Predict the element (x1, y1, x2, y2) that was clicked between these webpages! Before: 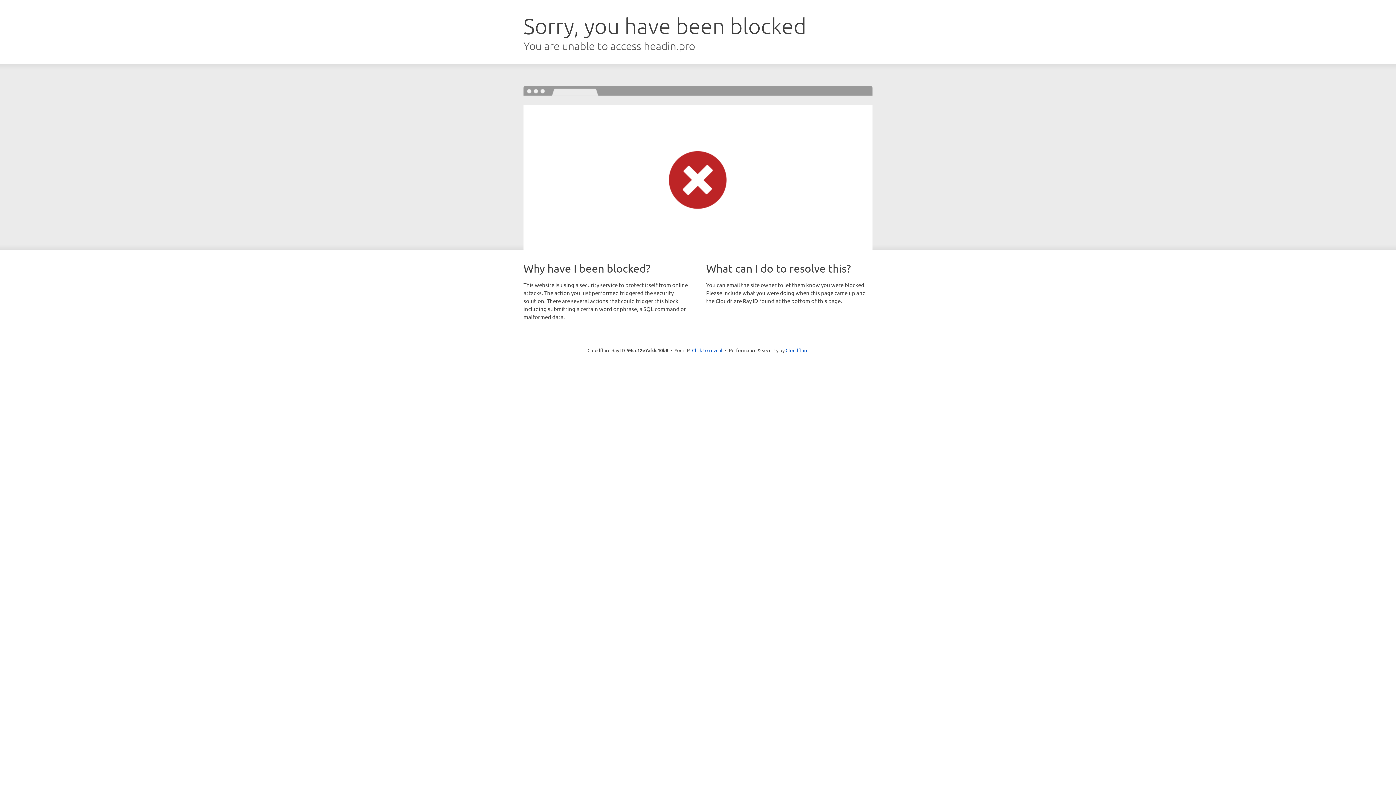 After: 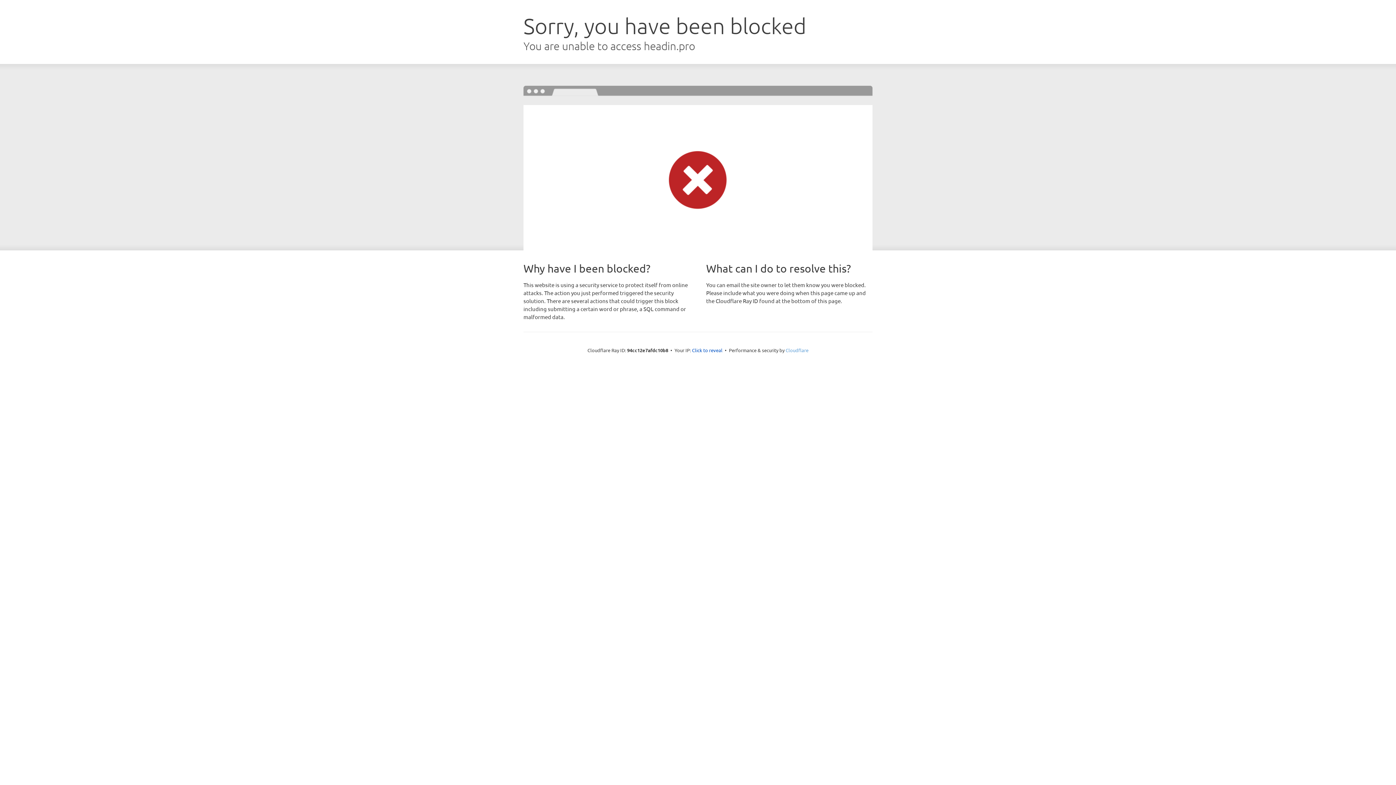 Action: bbox: (785, 347, 808, 353) label: Cloudflare